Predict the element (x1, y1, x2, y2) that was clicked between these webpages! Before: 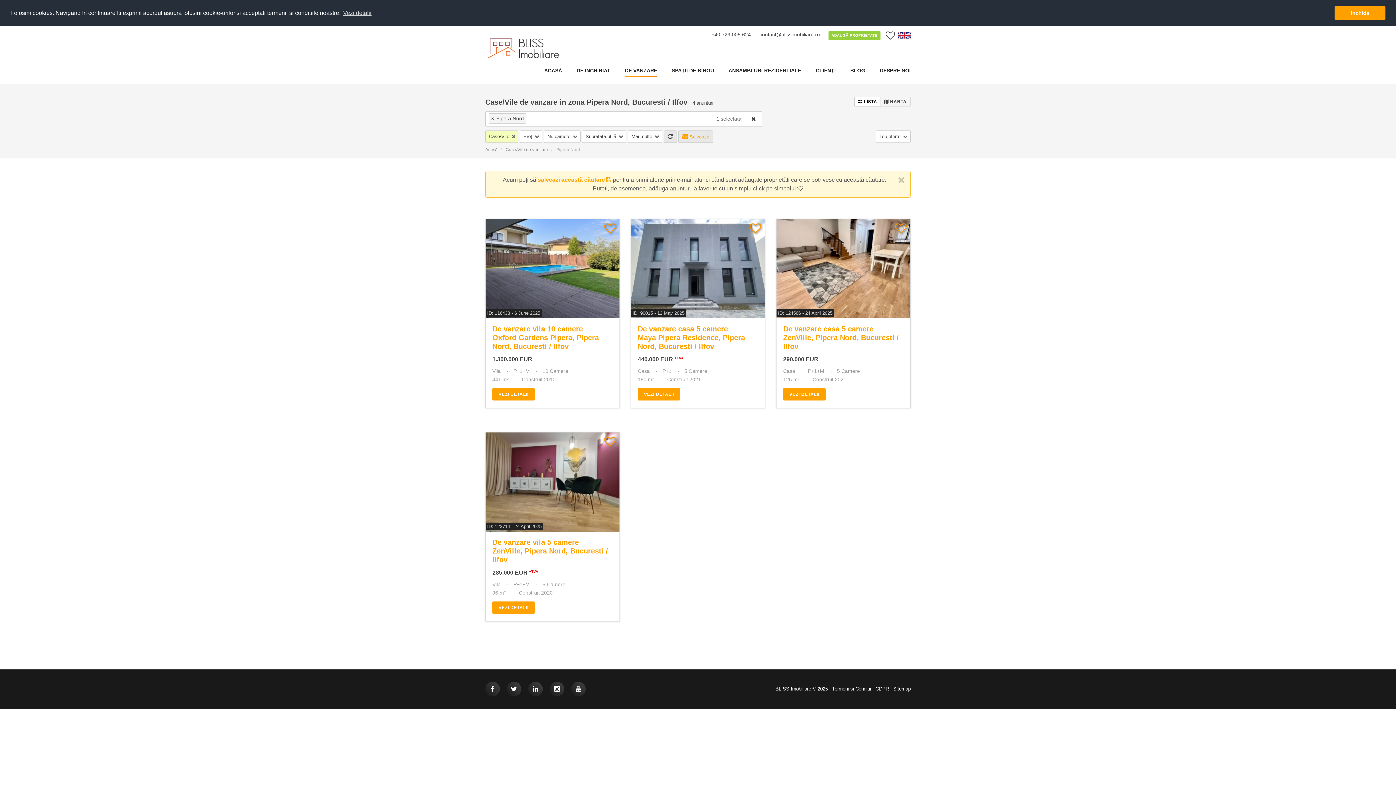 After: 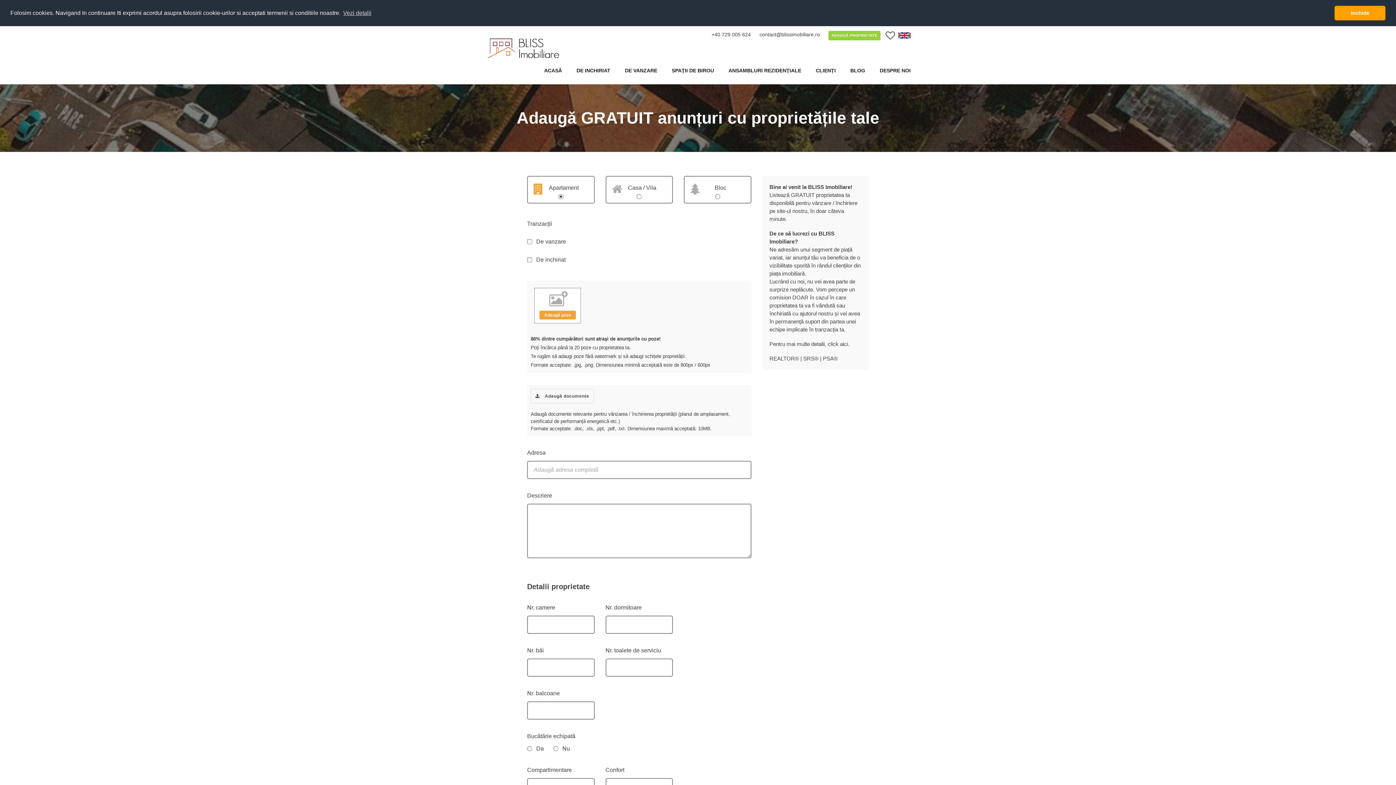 Action: bbox: (828, 30, 880, 40) label: ADAUGĂ PROPRIETATE